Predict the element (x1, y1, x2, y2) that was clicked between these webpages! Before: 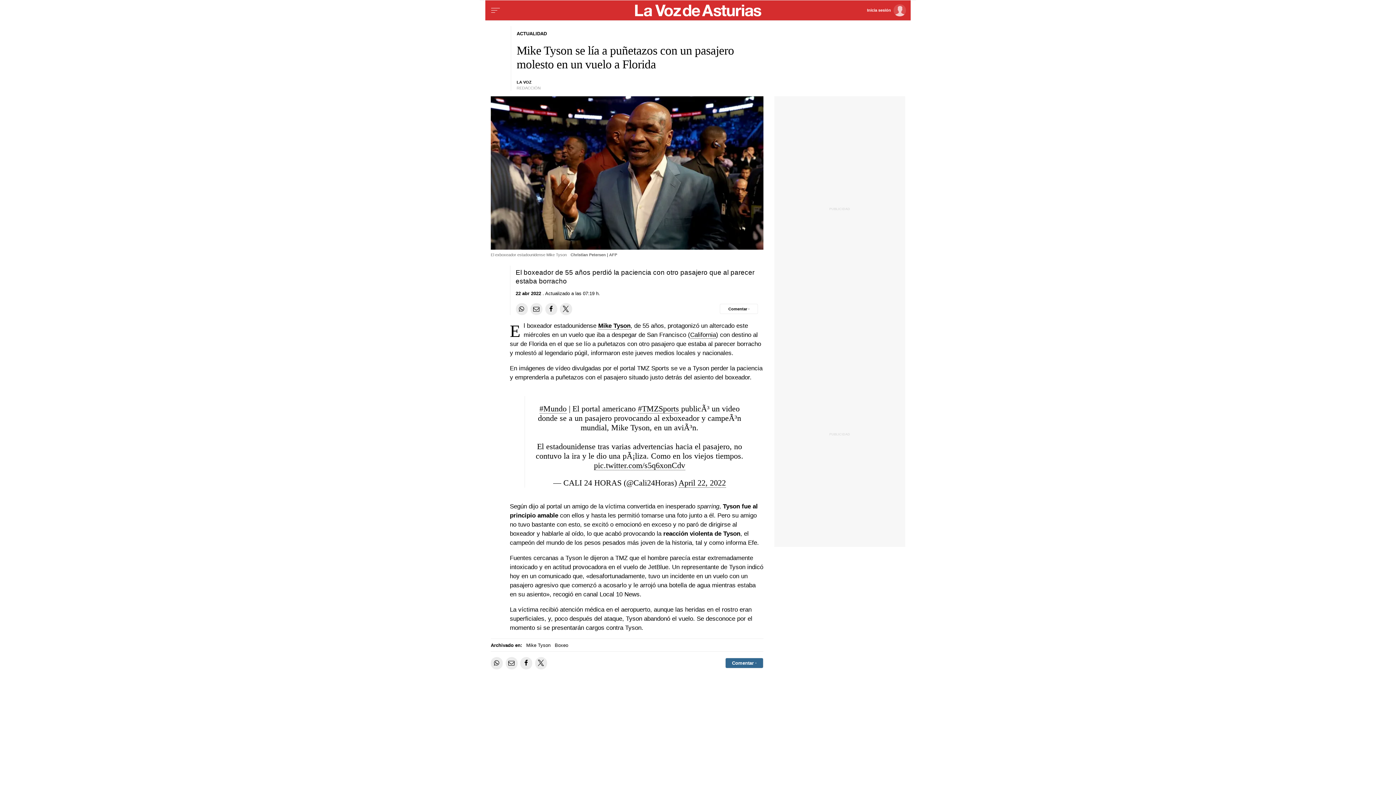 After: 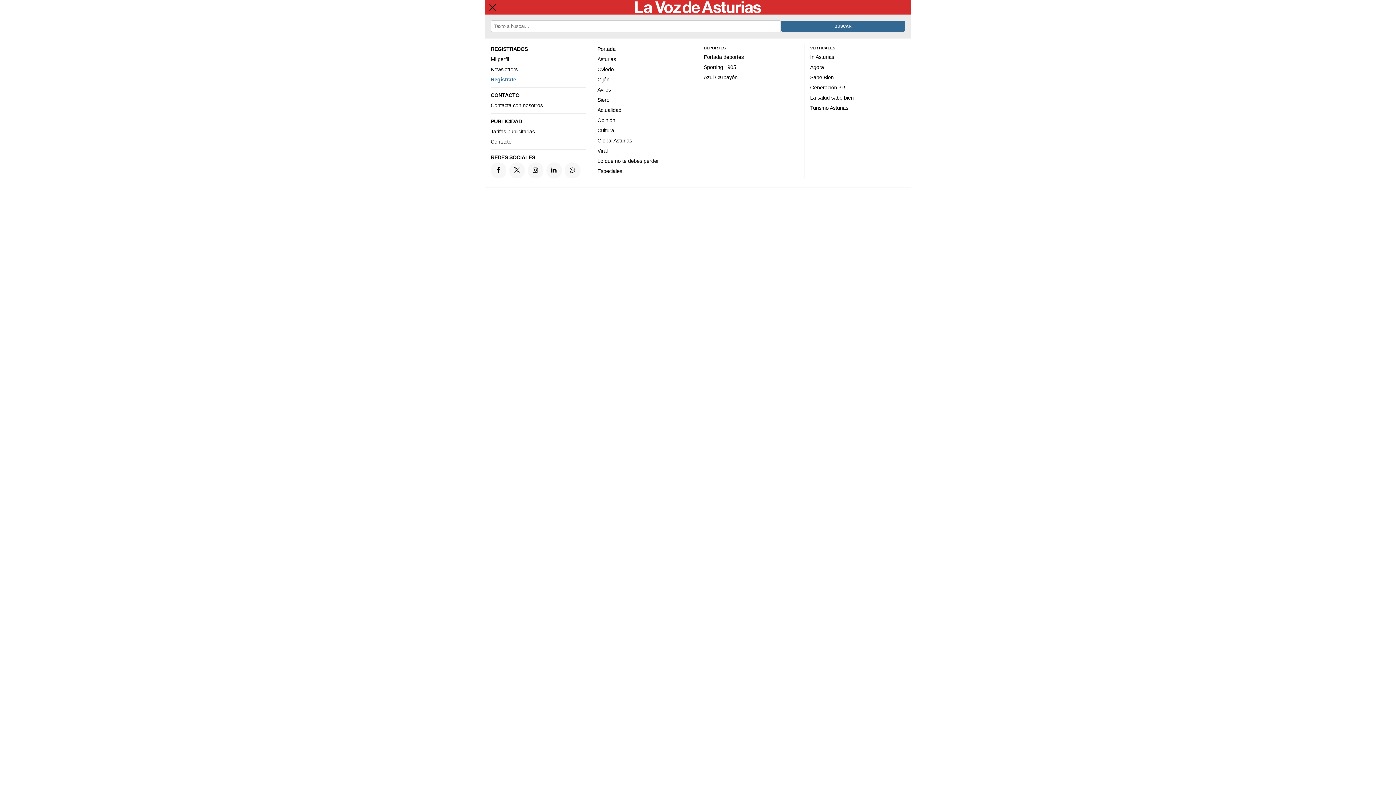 Action: label: Menu bbox: (488, 3, 502, 17)